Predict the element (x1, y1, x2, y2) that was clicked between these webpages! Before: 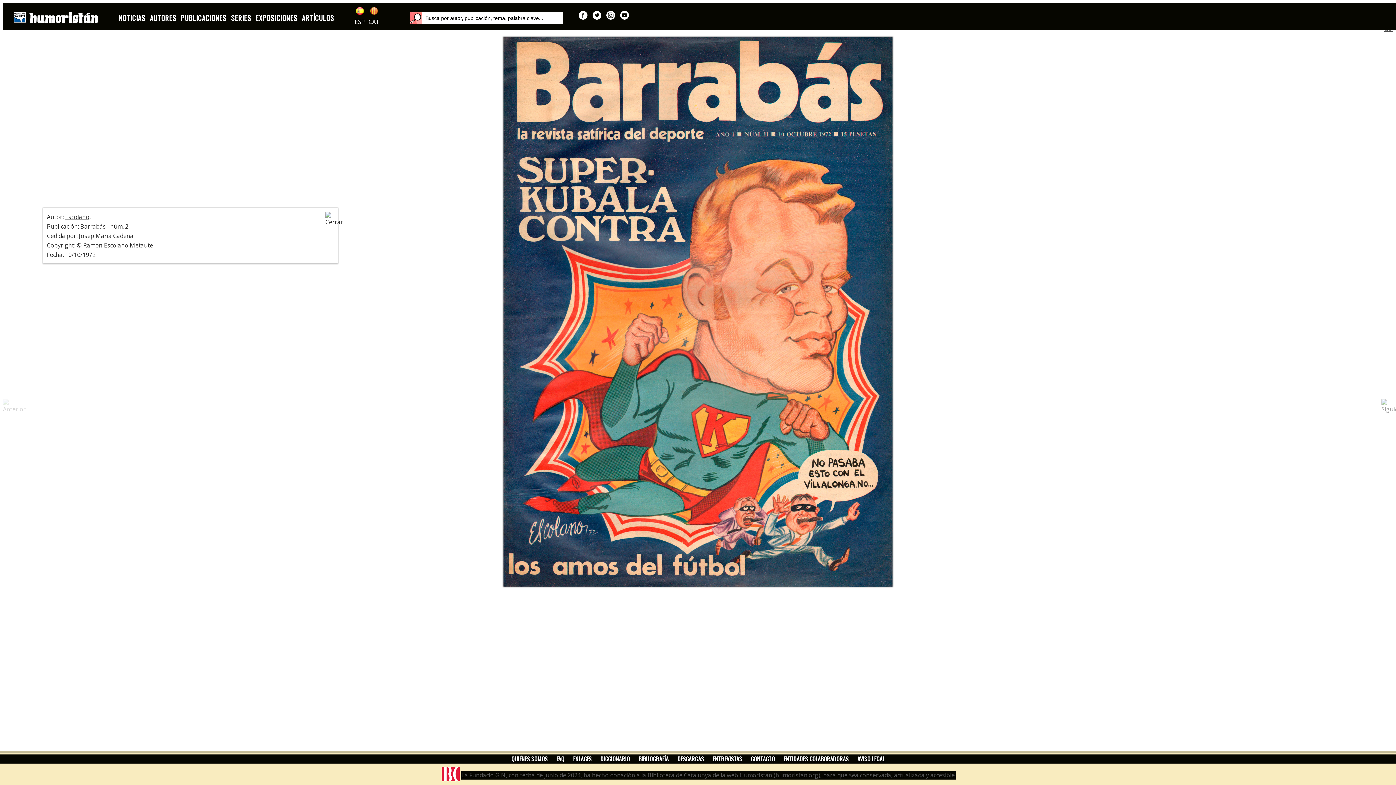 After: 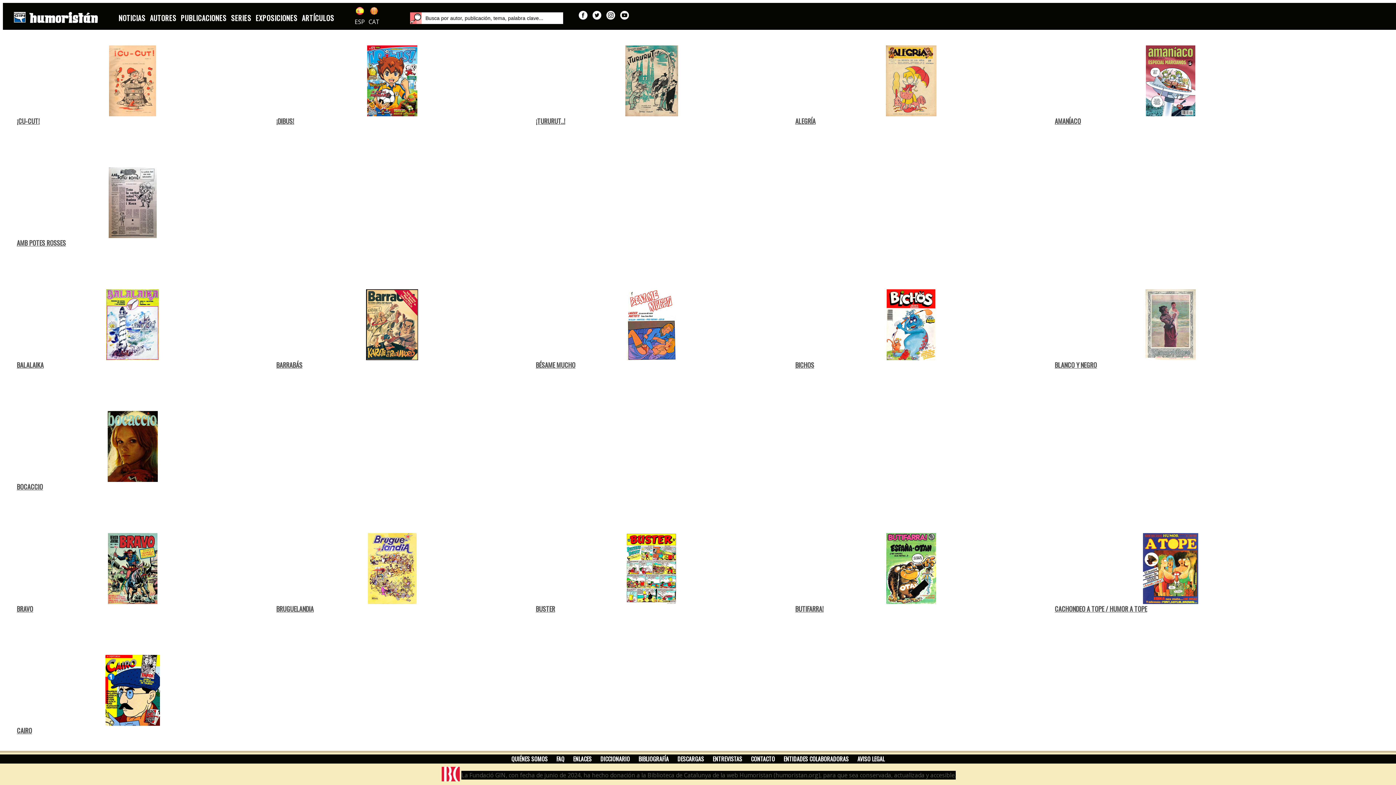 Action: bbox: (179, 10, 228, 25) label: PUBLICACIONES